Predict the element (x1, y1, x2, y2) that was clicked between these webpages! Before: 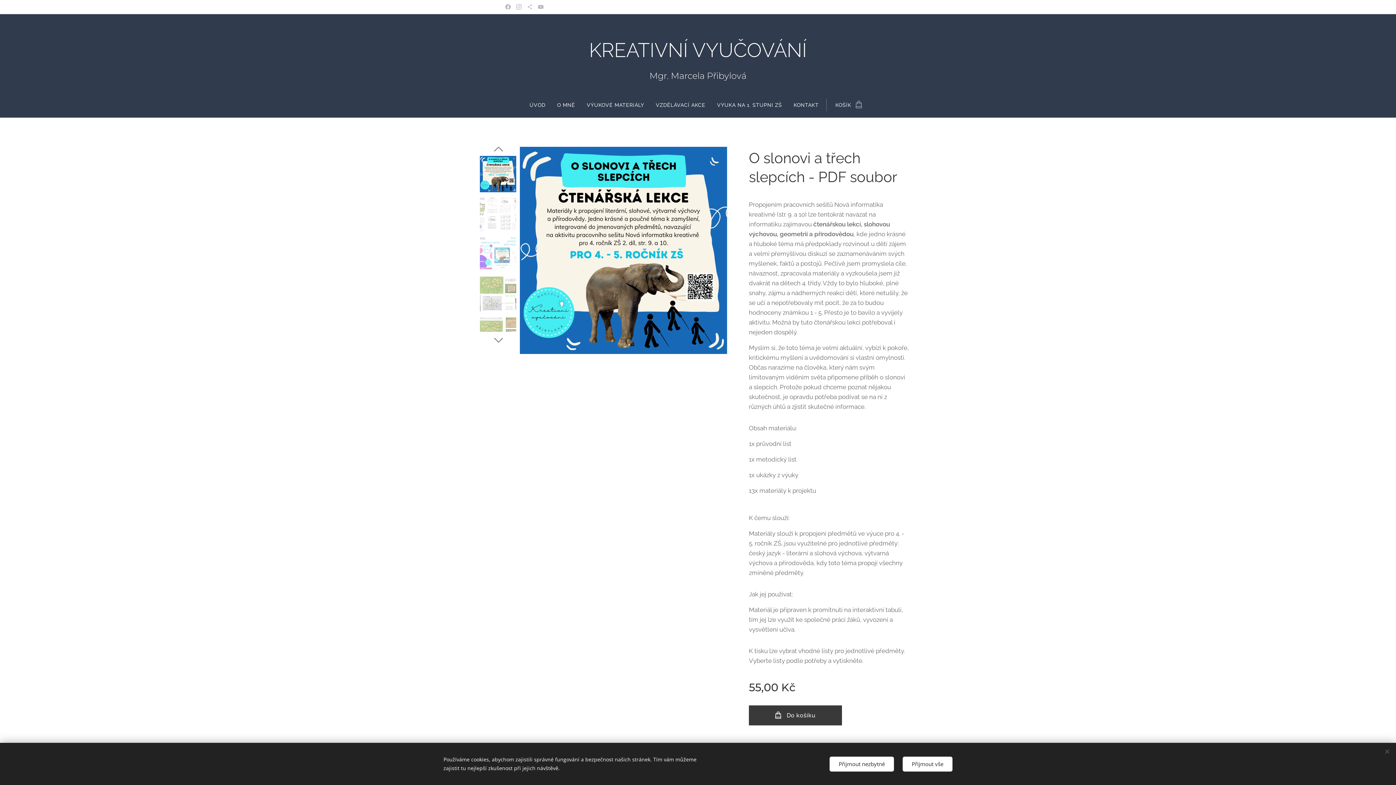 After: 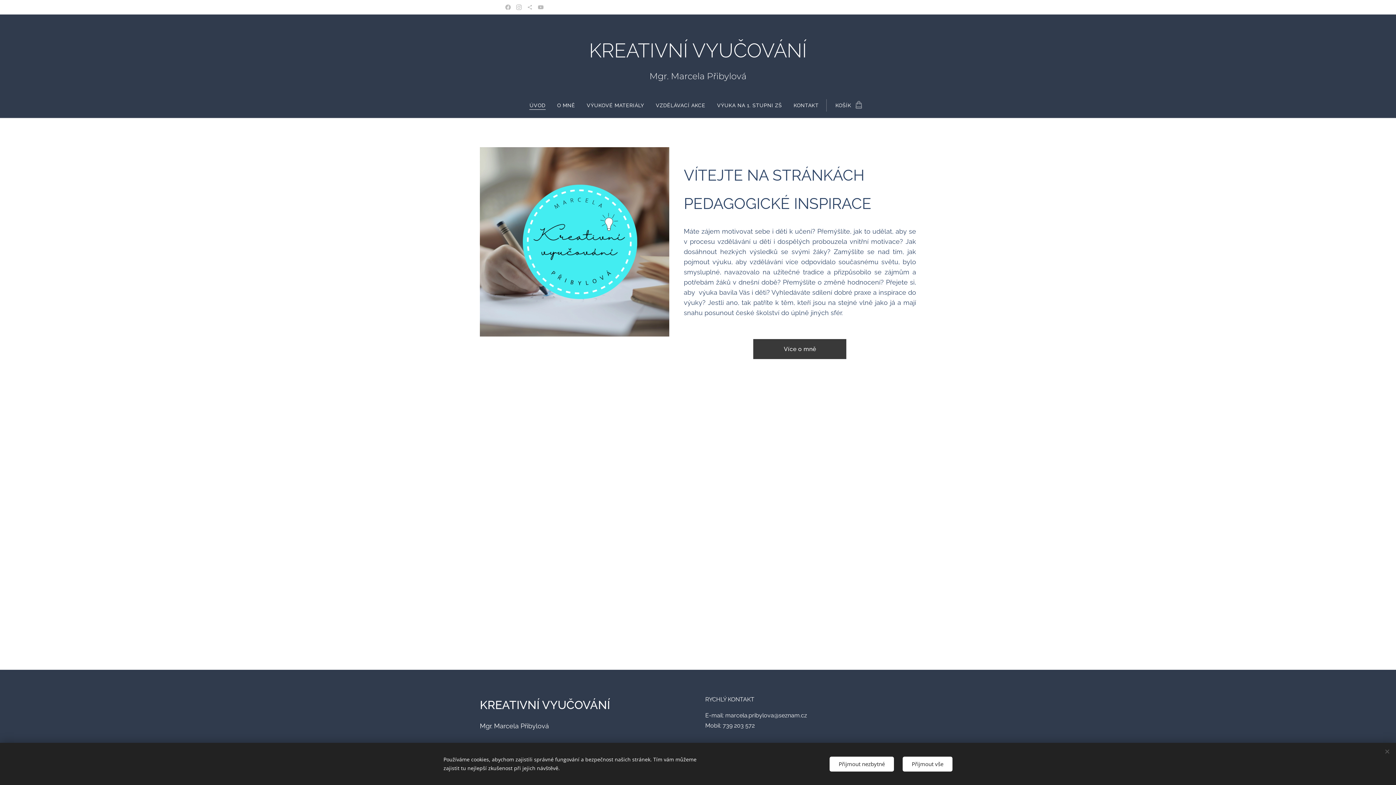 Action: bbox: (529, 96, 551, 114) label: ÚVOD